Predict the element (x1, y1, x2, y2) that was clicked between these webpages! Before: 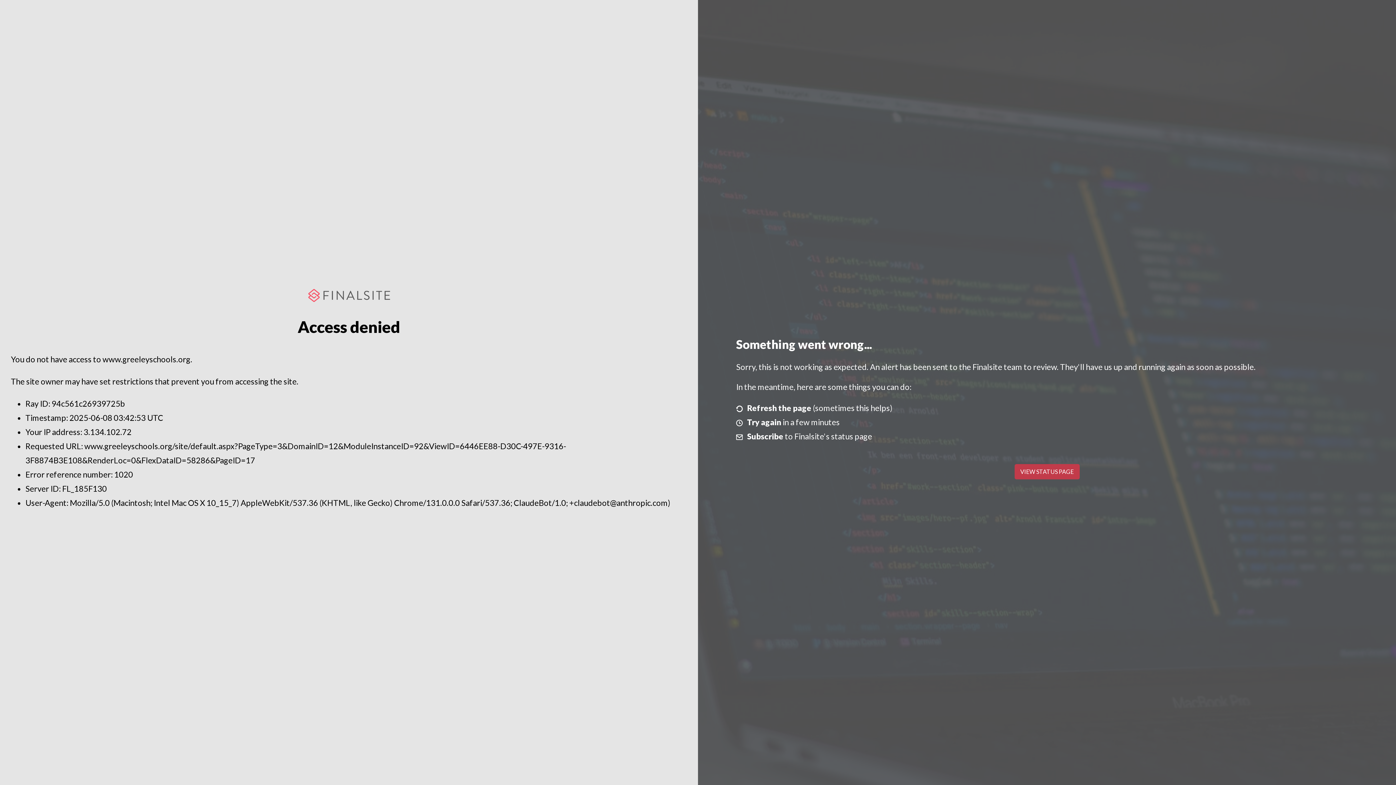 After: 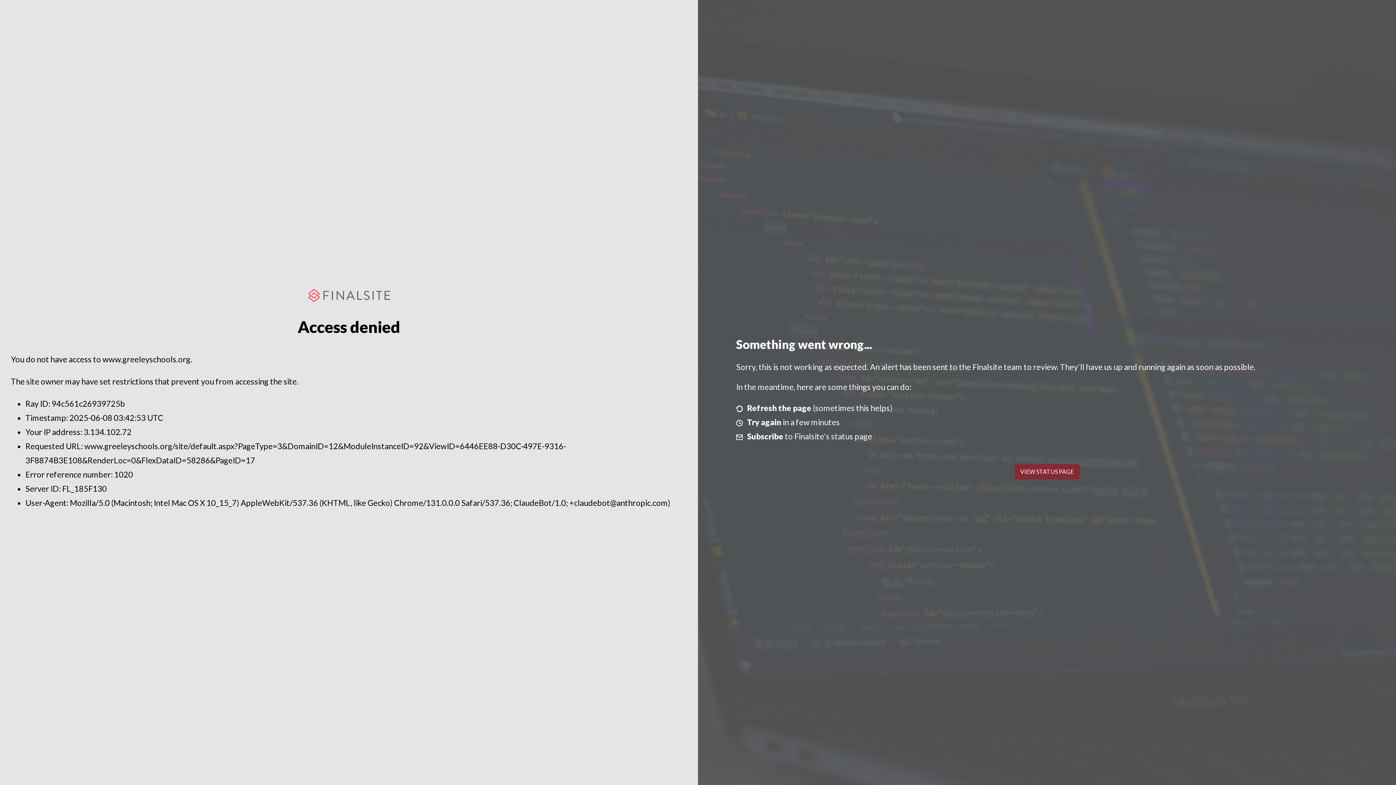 Action: bbox: (1014, 464, 1079, 479) label: VIEW STATUS PAGE